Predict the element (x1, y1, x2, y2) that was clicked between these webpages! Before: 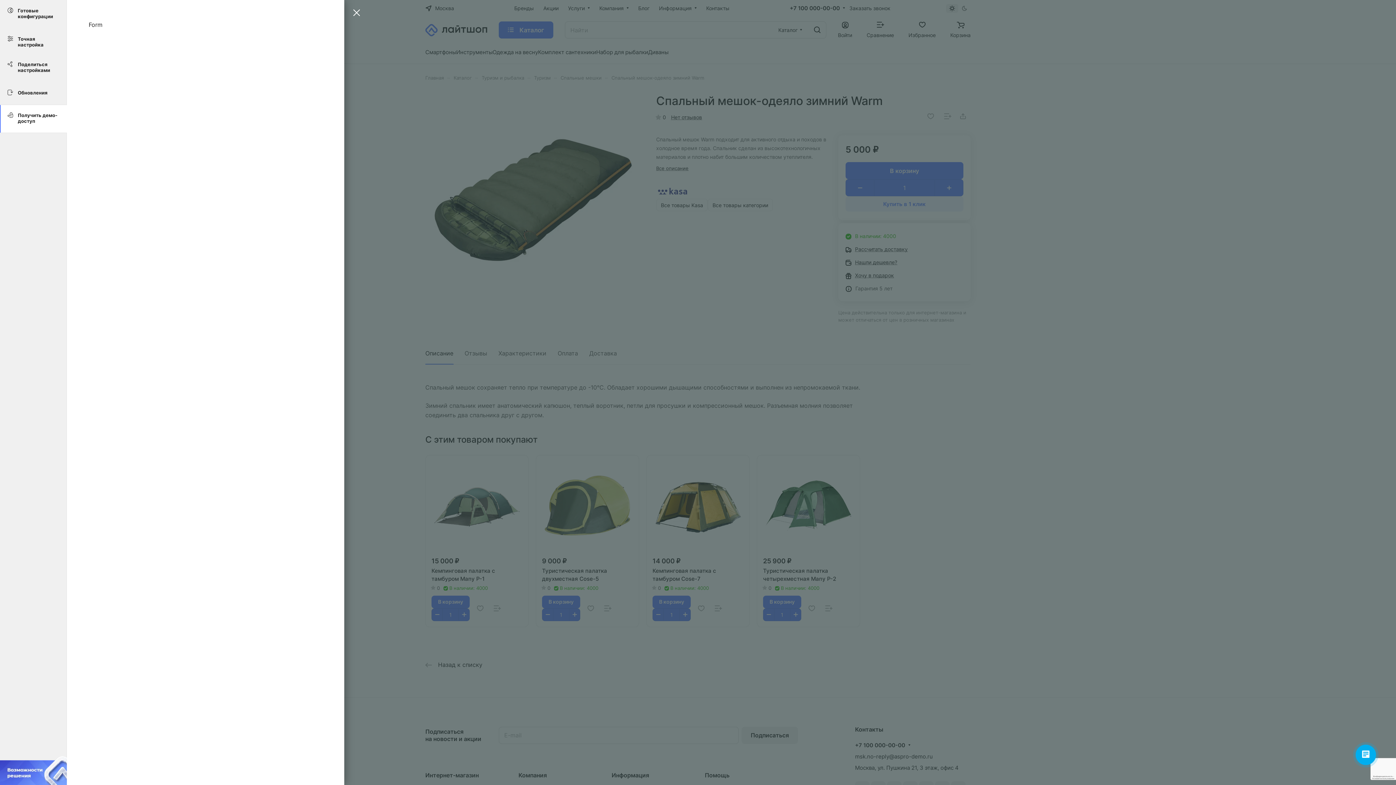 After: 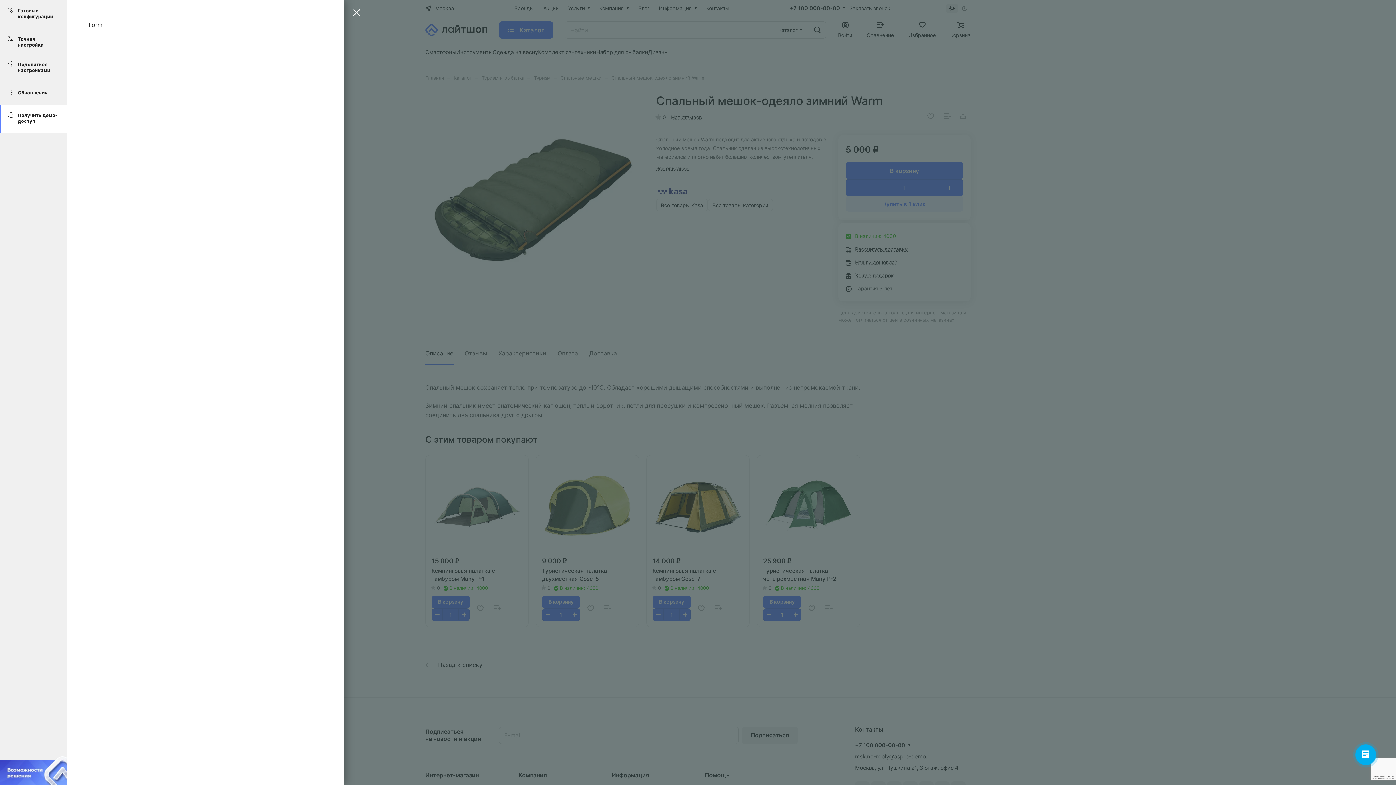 Action: bbox: (0, 777, 0, 784)